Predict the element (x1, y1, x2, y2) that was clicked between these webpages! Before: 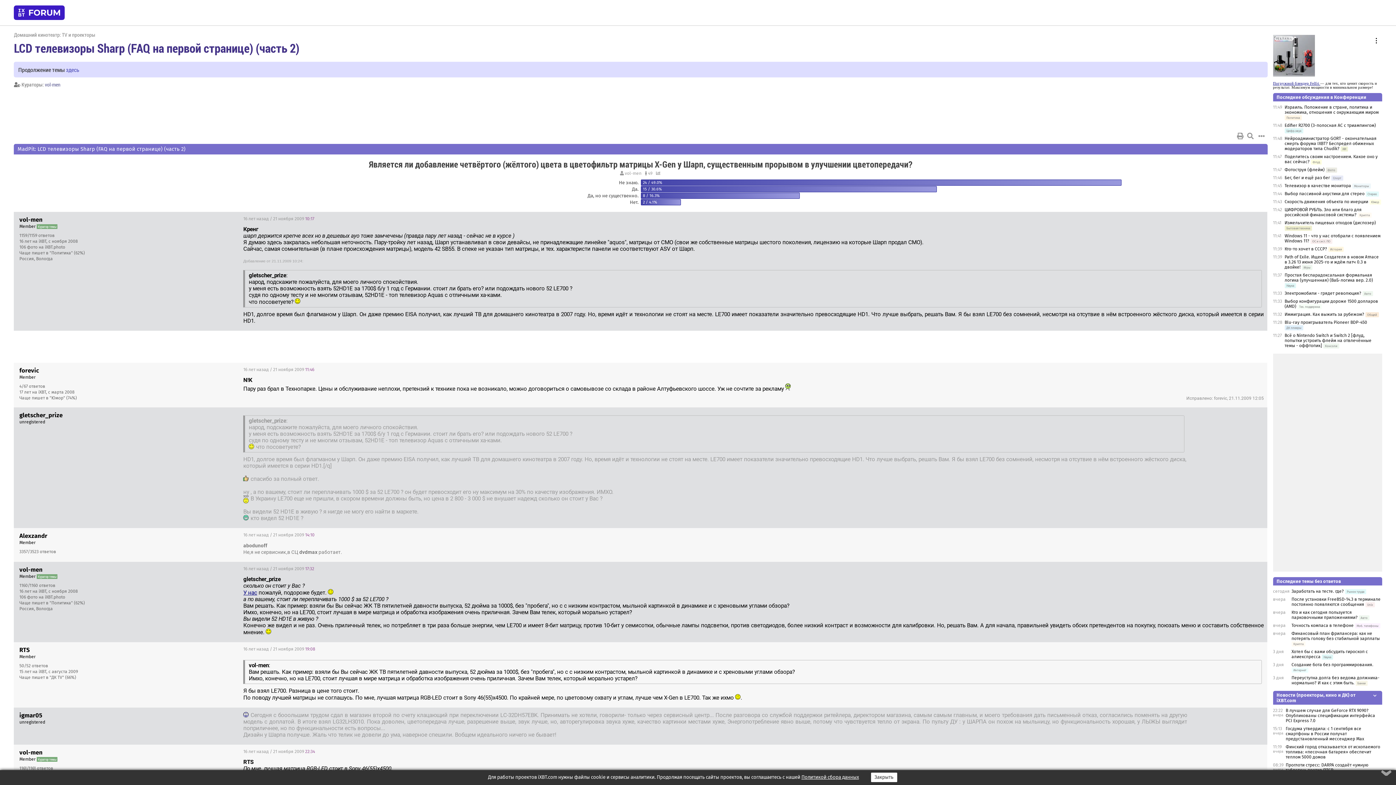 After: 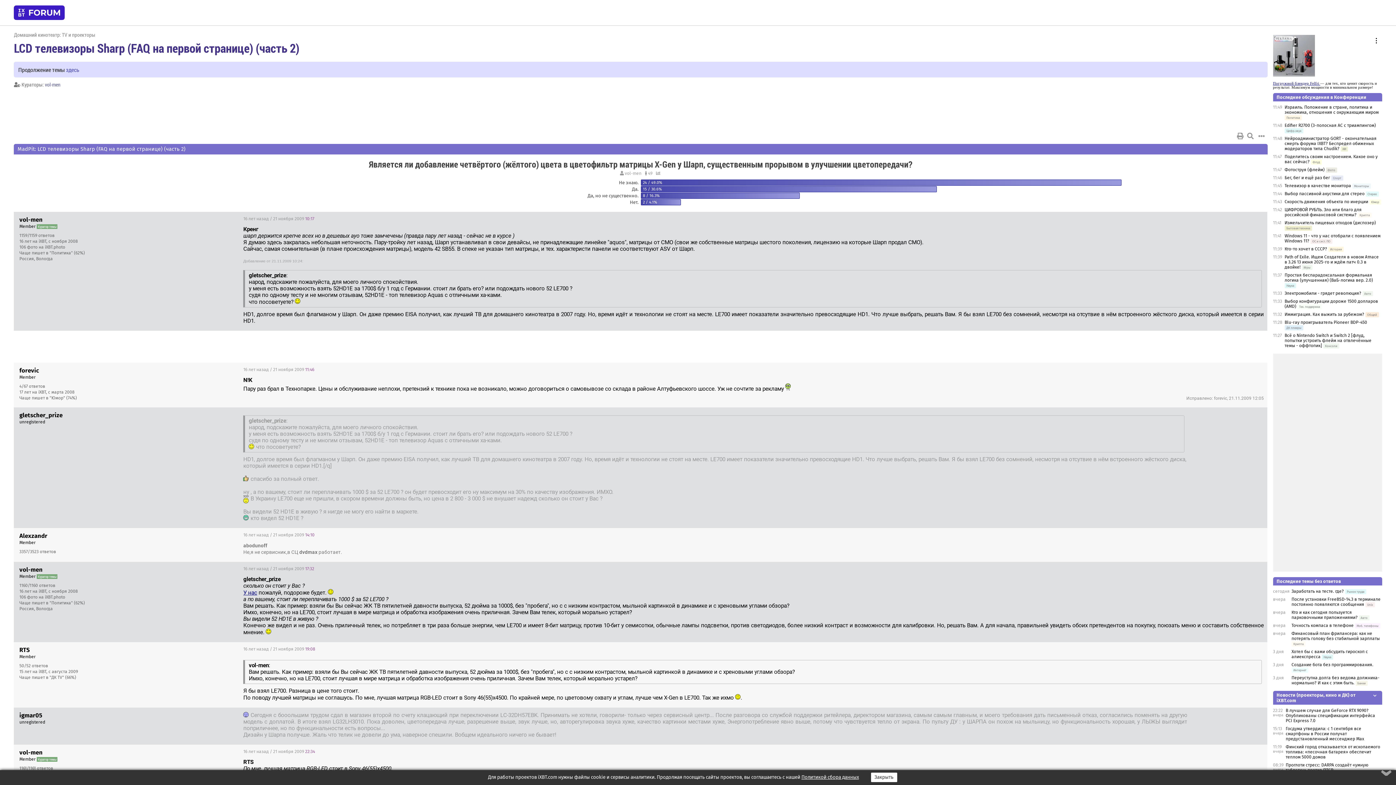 Action: bbox: (1273, 73, 1315, 77)